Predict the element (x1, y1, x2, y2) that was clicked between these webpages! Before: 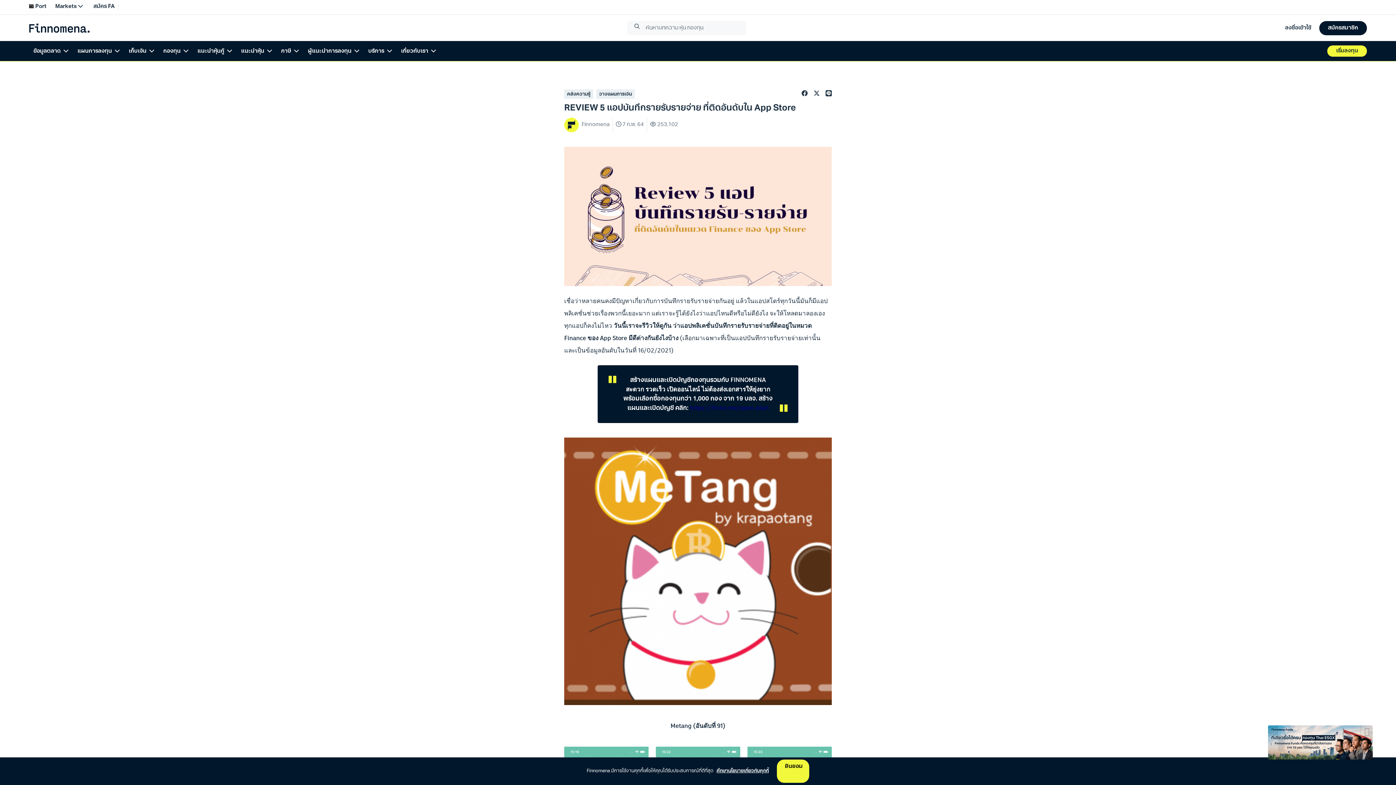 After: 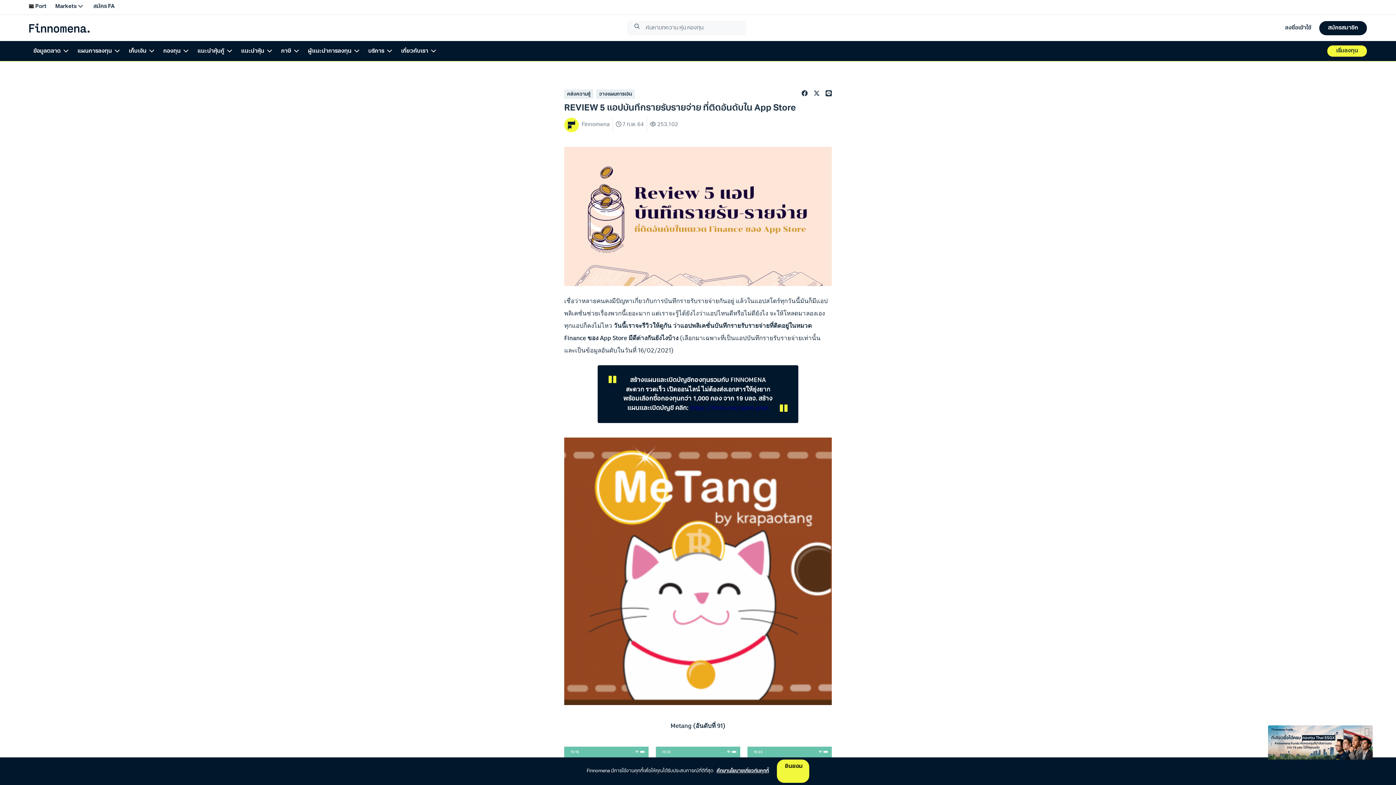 Action: bbox: (714, 766, 771, 776) label: ศึกษานโยบายเกี่ยวกับคุกกี้